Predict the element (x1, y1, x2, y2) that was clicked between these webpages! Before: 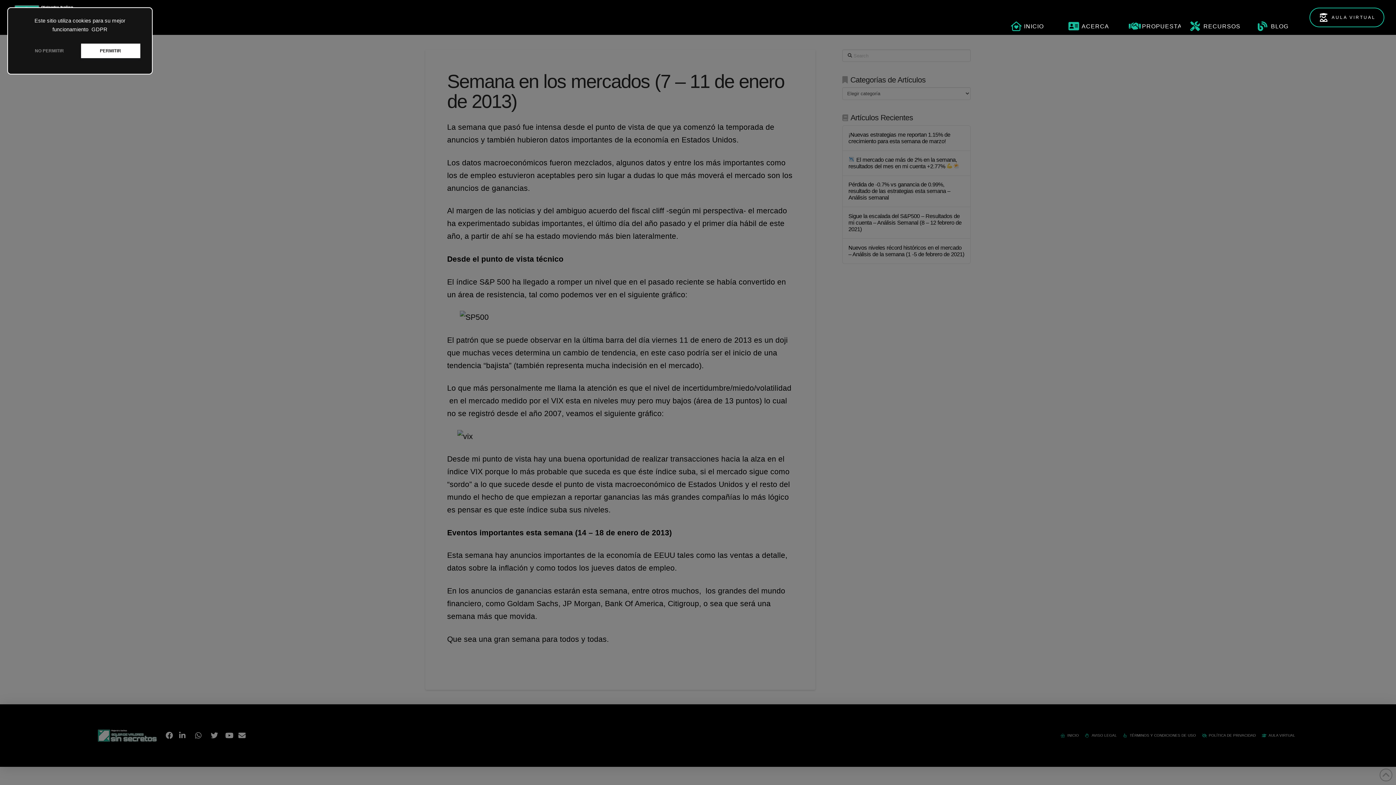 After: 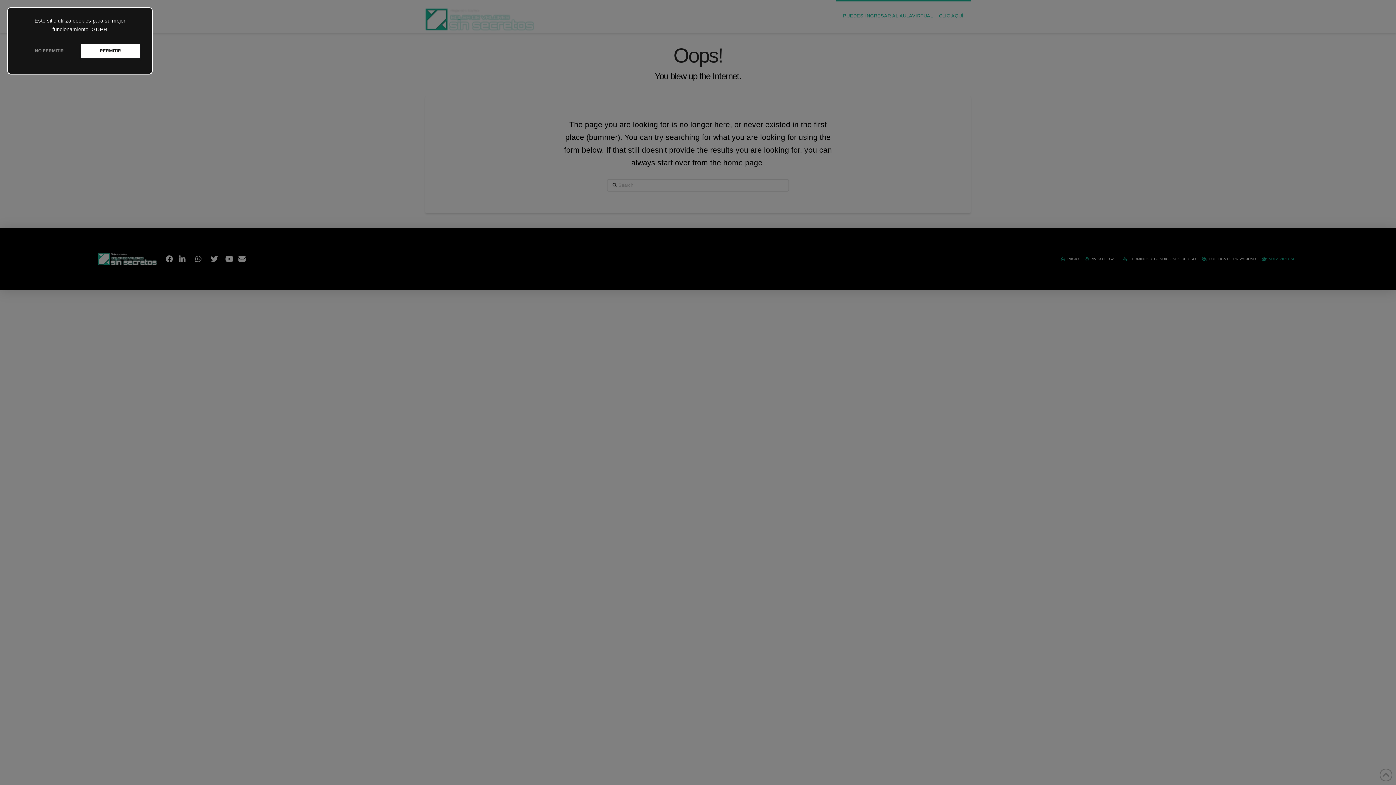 Action: bbox: (1309, 7, 1384, 27) label: AULA VIRTUAL